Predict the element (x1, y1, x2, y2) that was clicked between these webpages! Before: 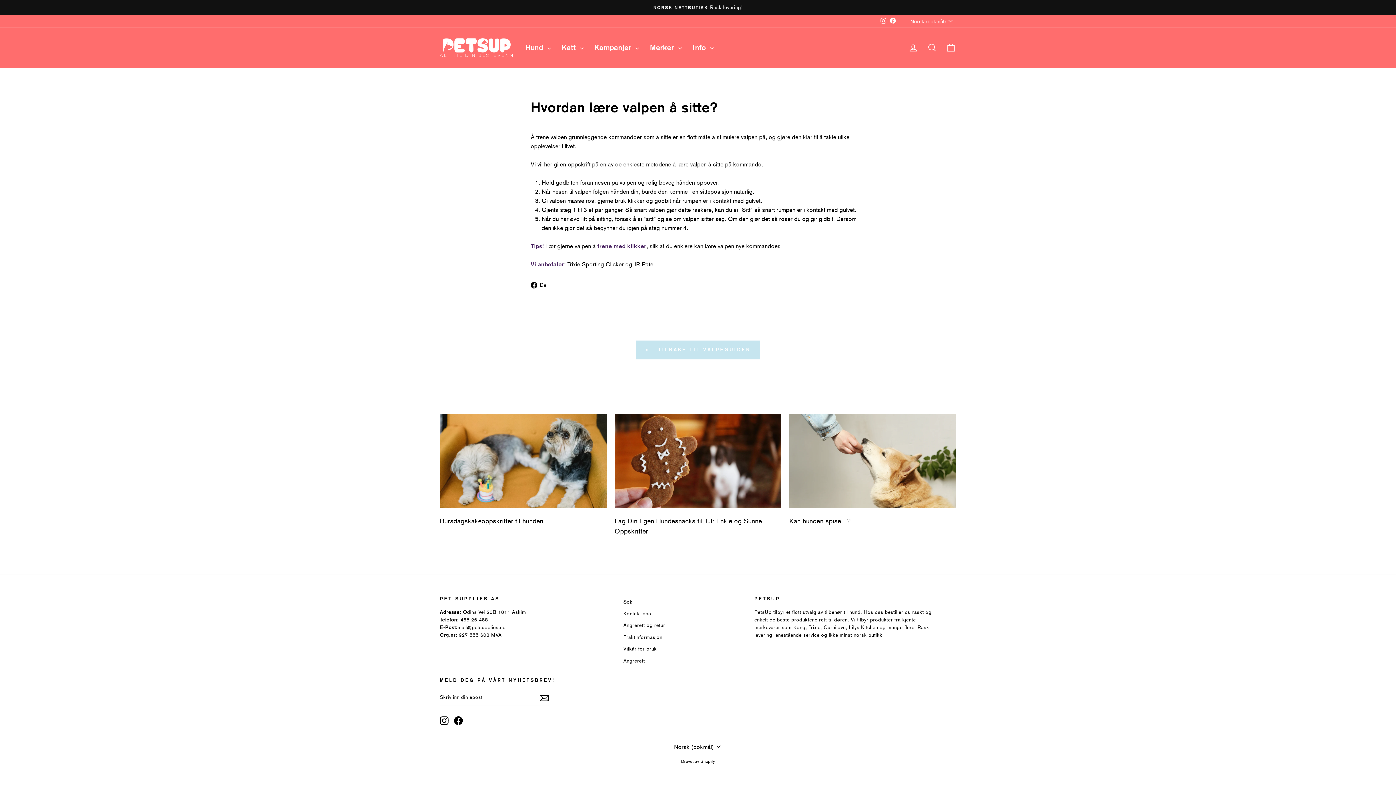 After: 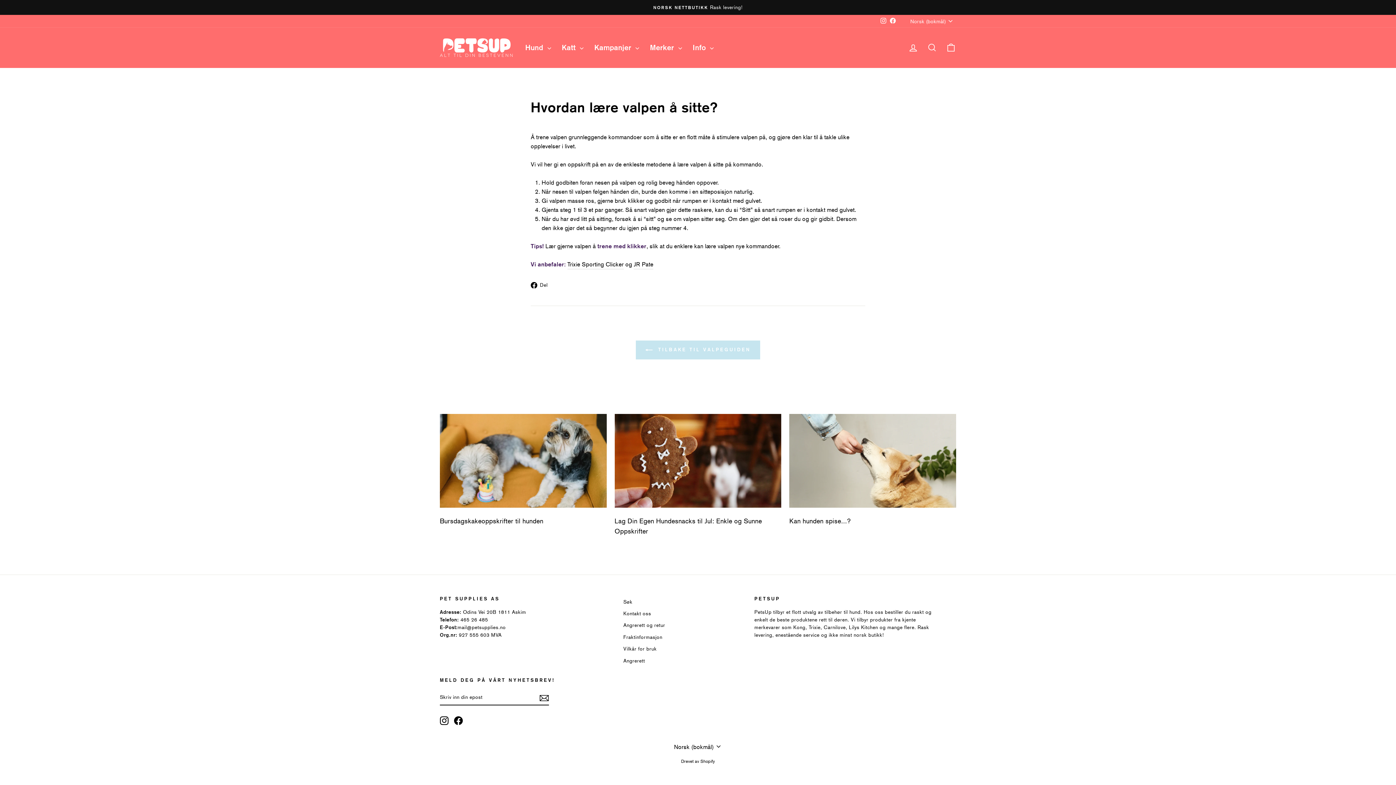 Action: bbox: (878, 15, 888, 26) label: Instagram